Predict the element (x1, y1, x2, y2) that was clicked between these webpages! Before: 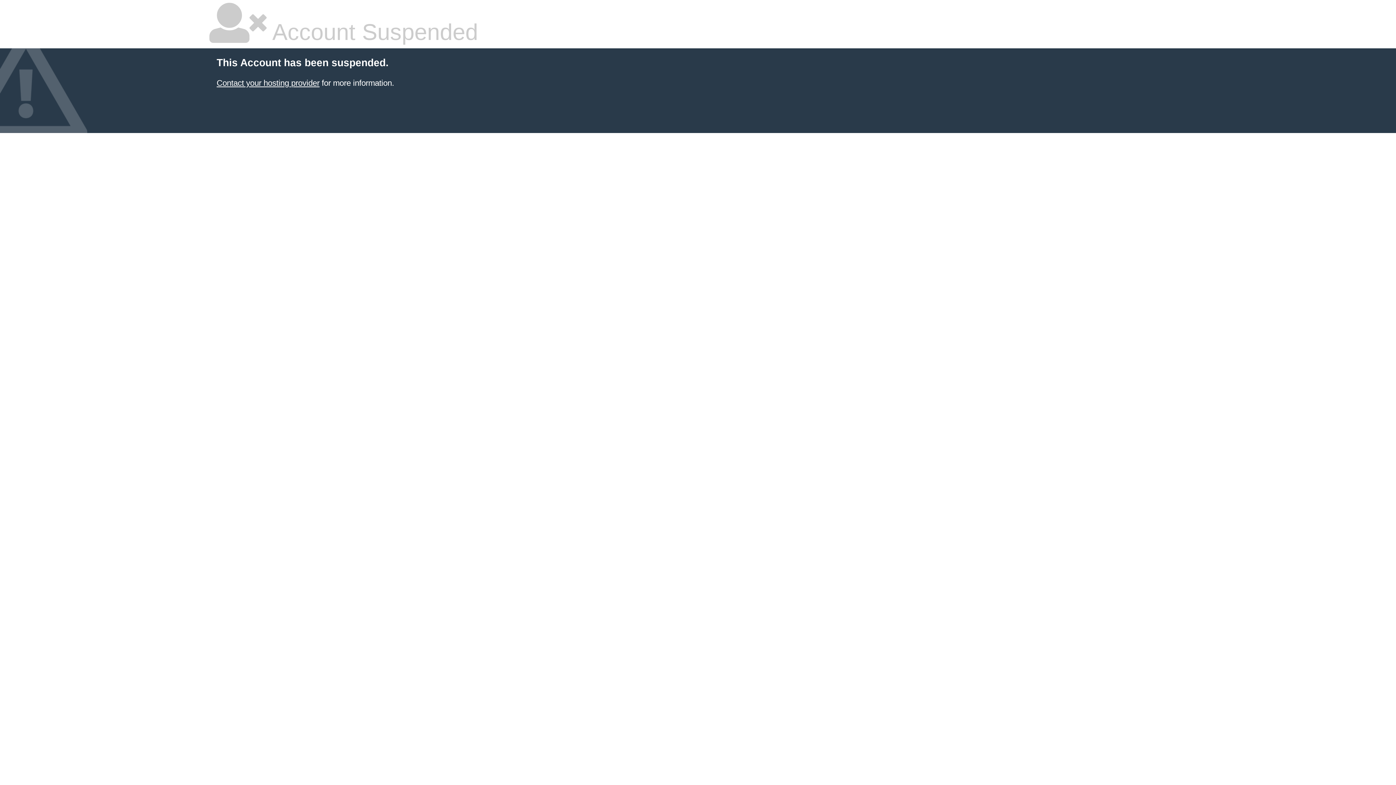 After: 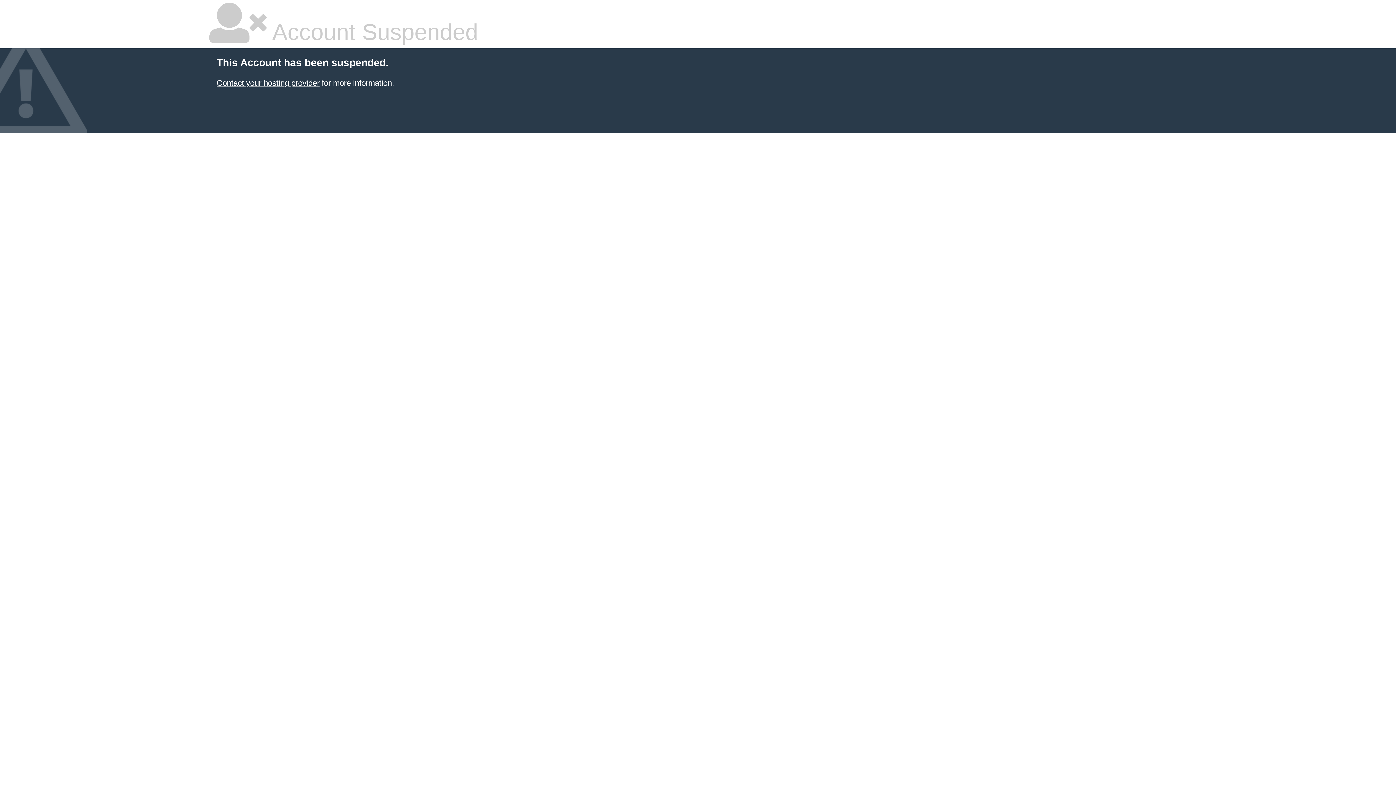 Action: bbox: (216, 78, 319, 87) label: Contact your hosting provider